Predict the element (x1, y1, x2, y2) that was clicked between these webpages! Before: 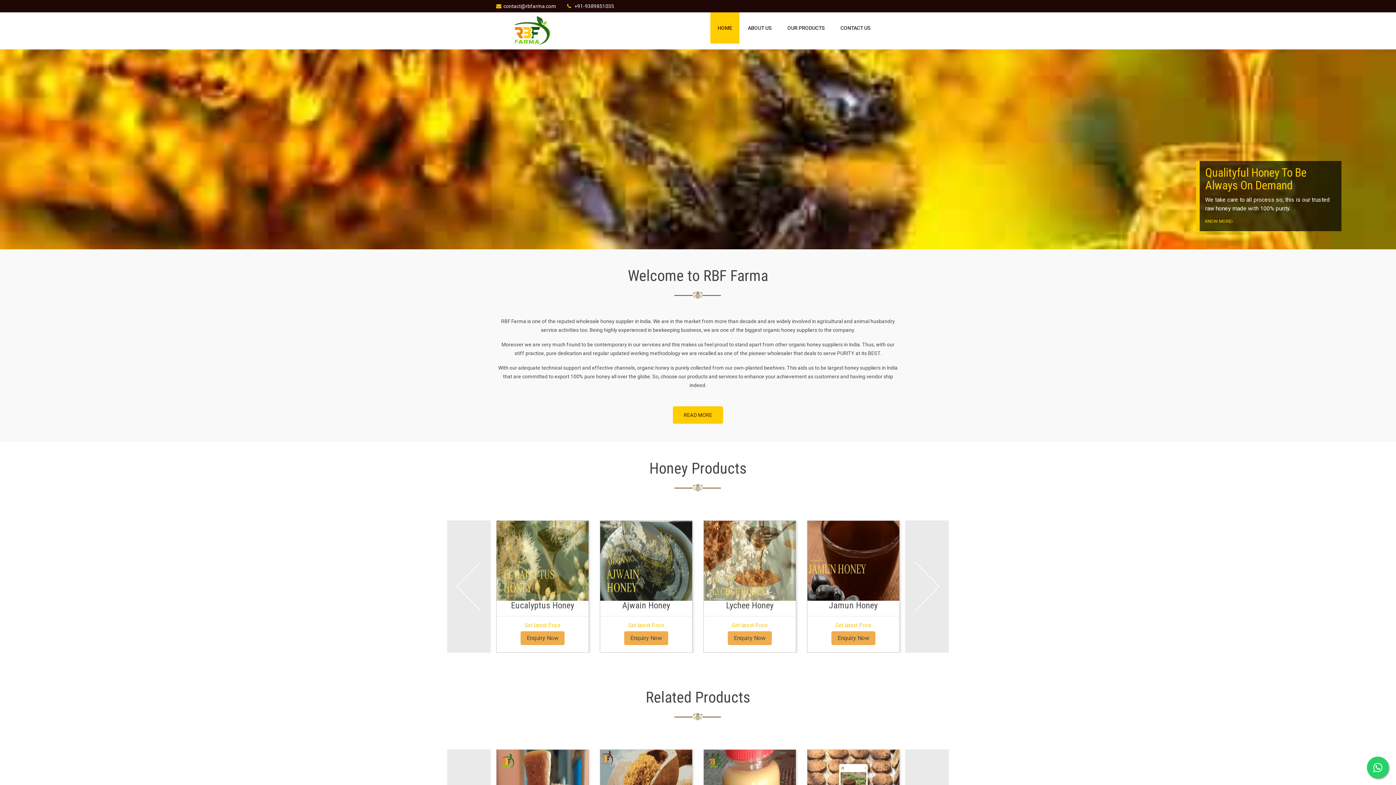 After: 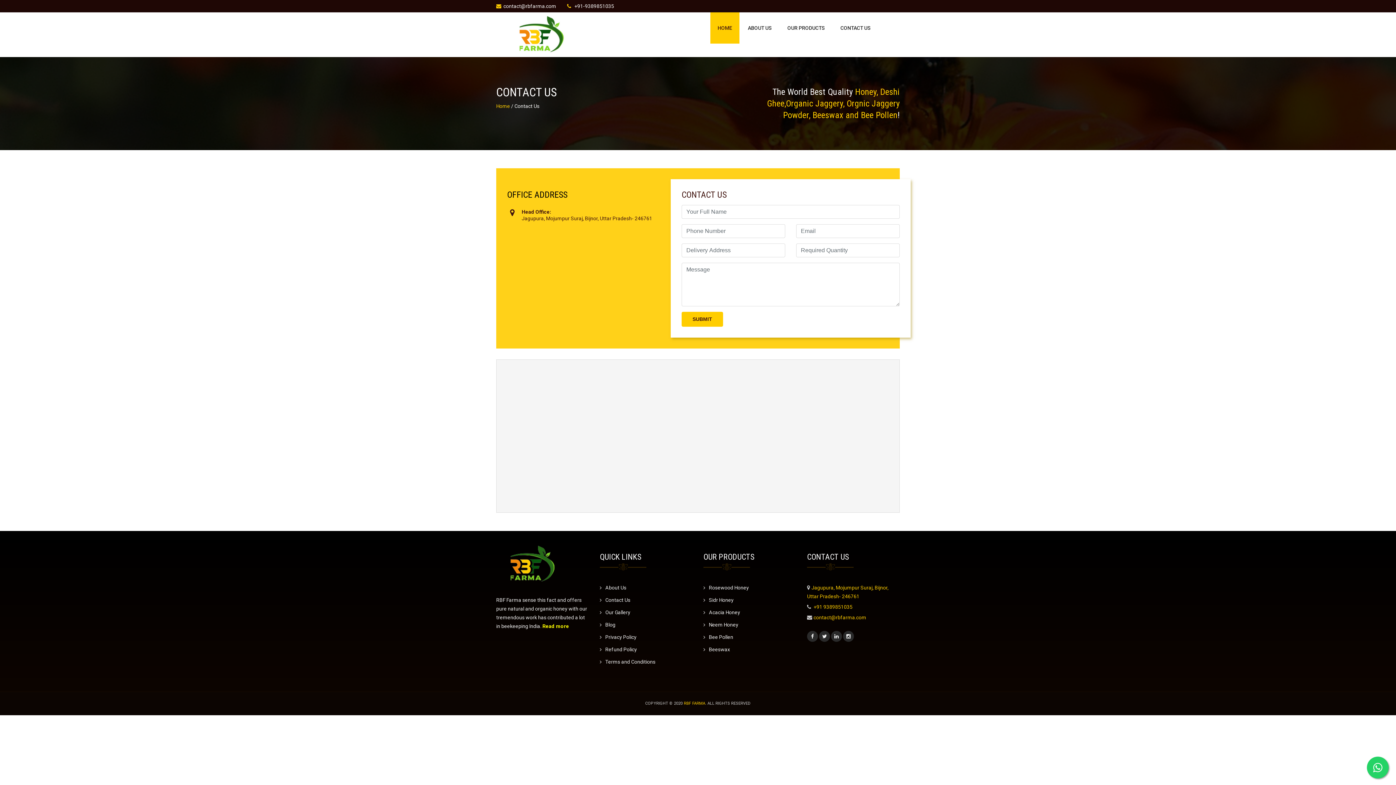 Action: bbox: (833, 12, 878, 43) label: CONTACT US